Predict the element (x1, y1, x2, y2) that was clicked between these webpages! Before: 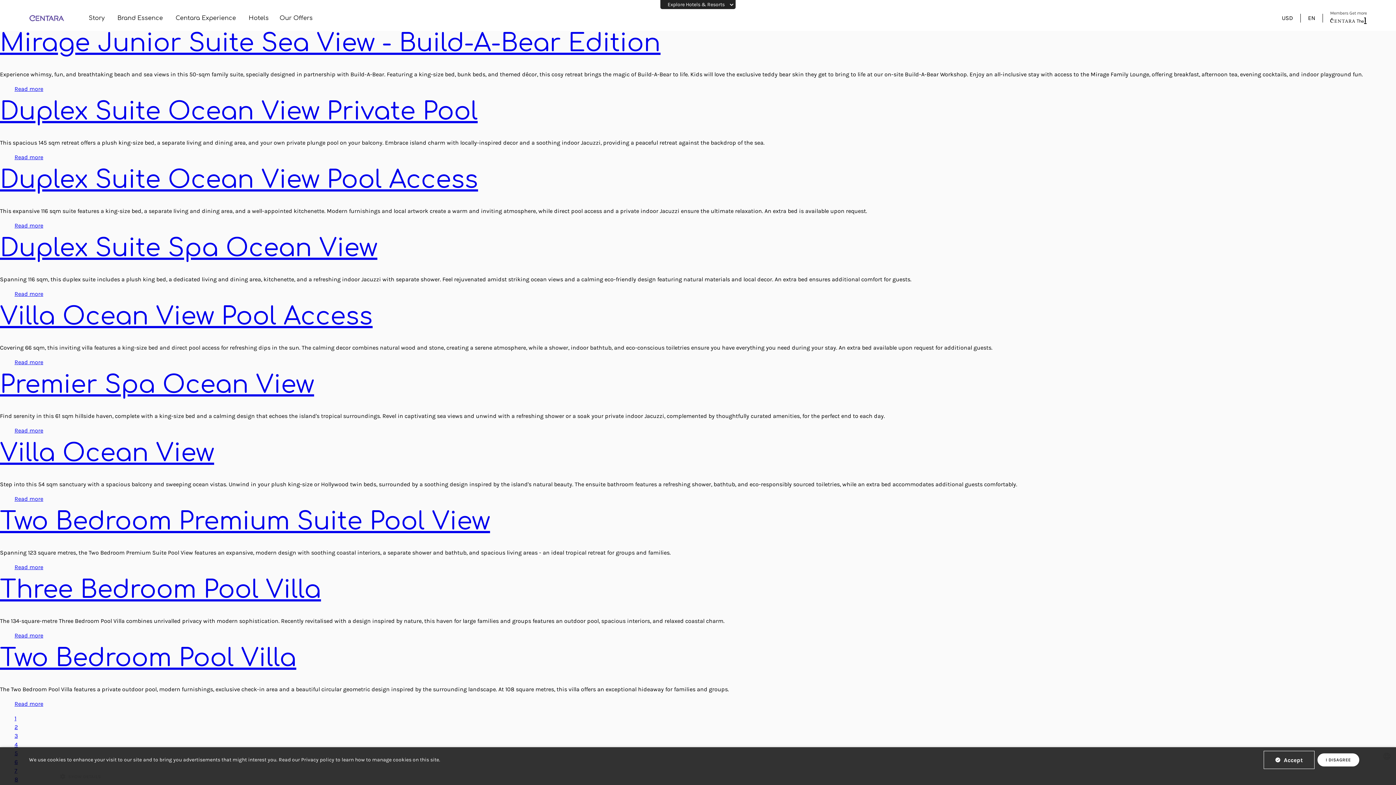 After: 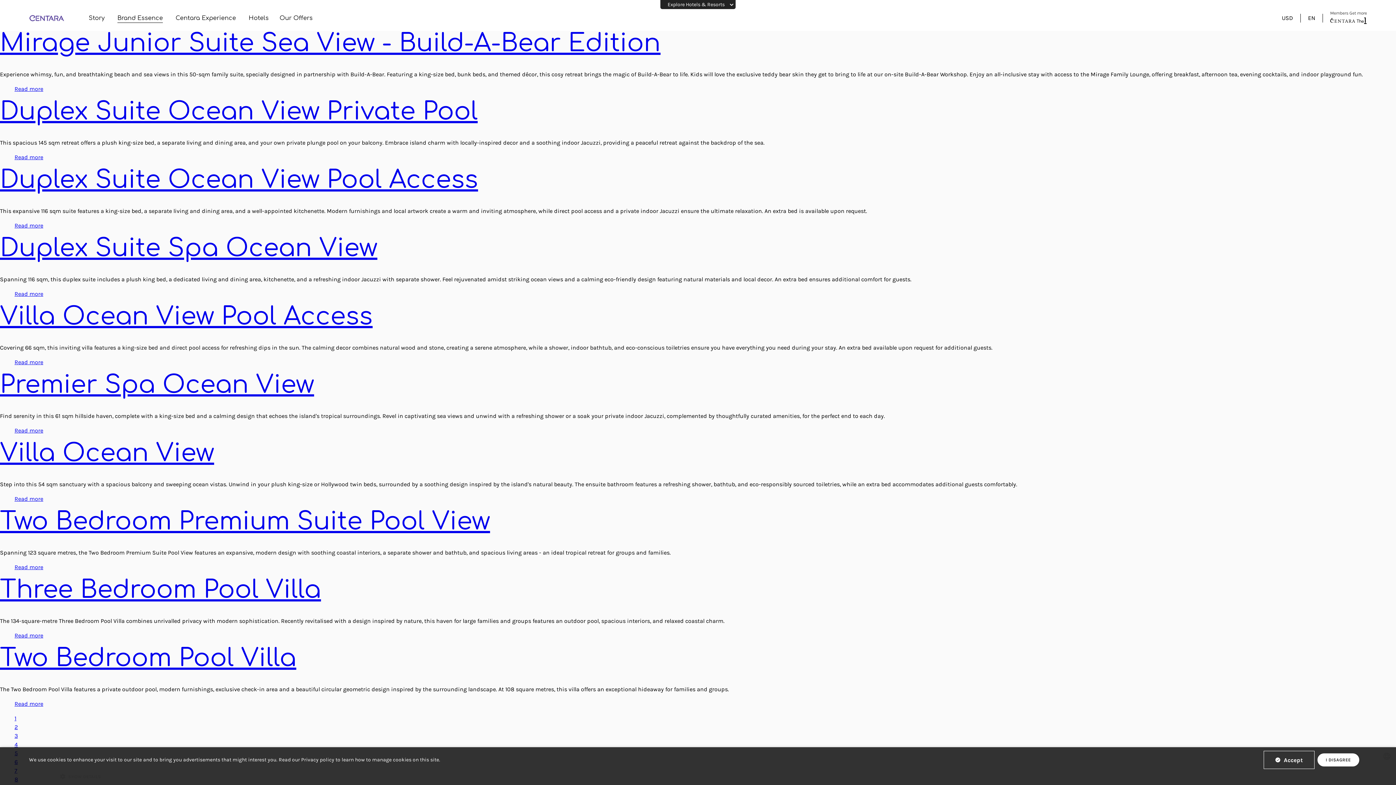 Action: bbox: (117, 10, 162, 26) label: Brand Essence